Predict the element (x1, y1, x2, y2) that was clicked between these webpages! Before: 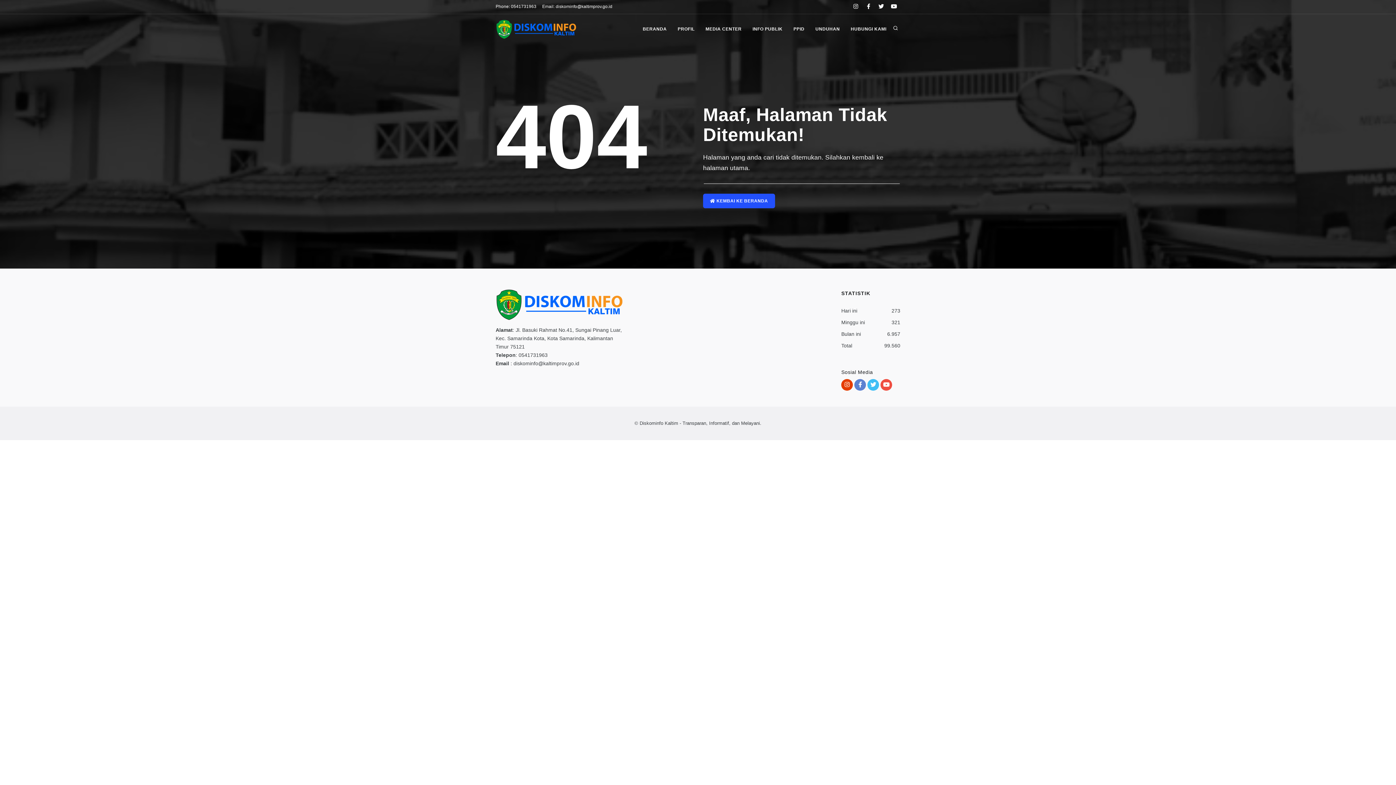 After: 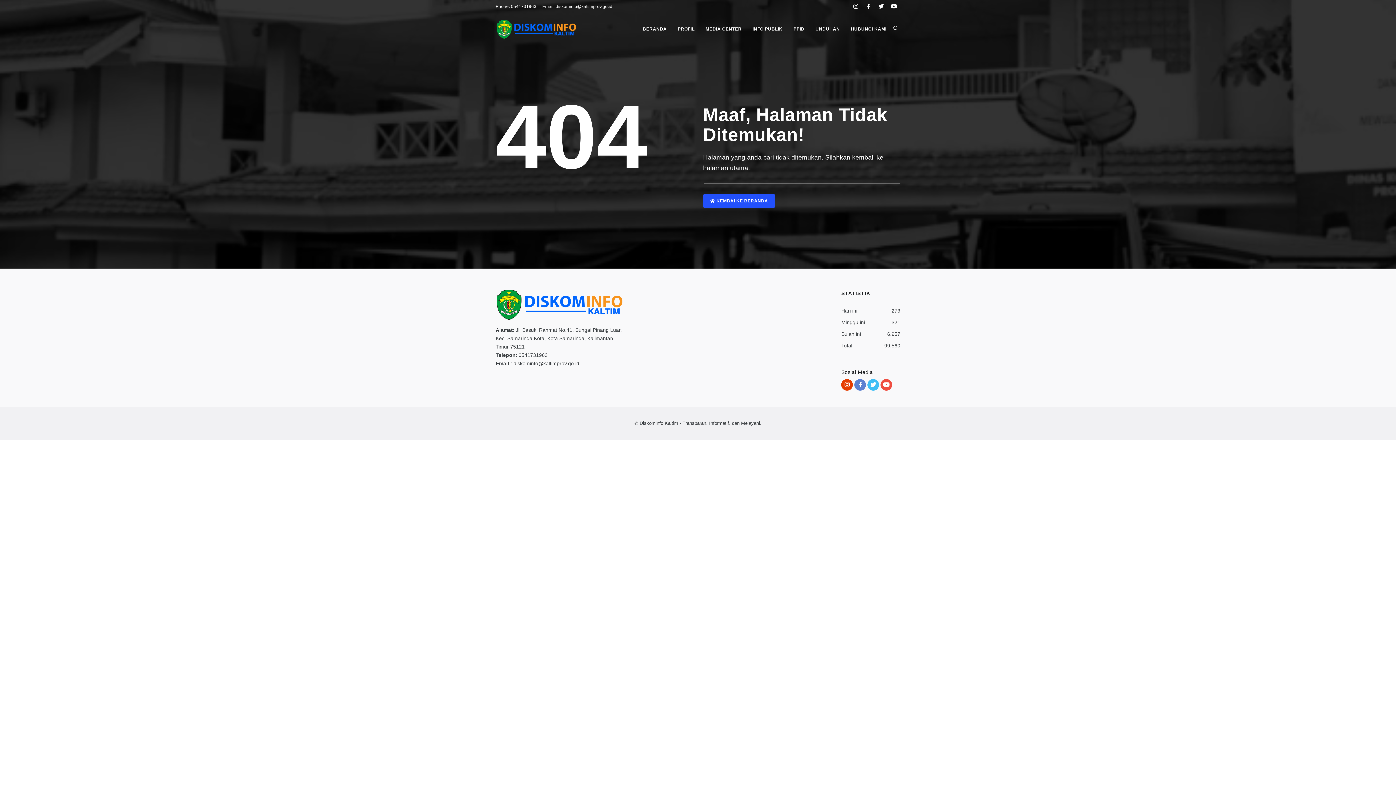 Action: label: UNDUHAN bbox: (811, 22, 844, 35)